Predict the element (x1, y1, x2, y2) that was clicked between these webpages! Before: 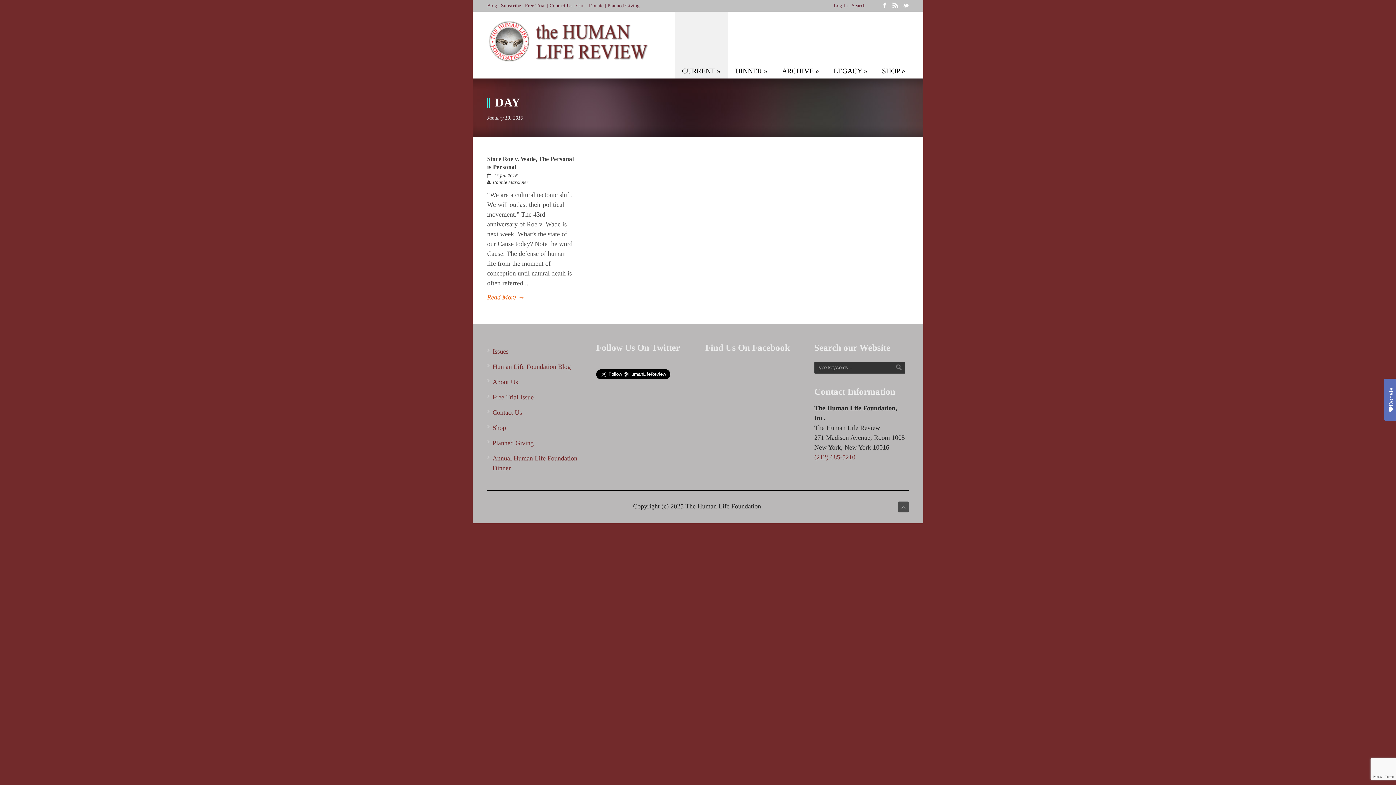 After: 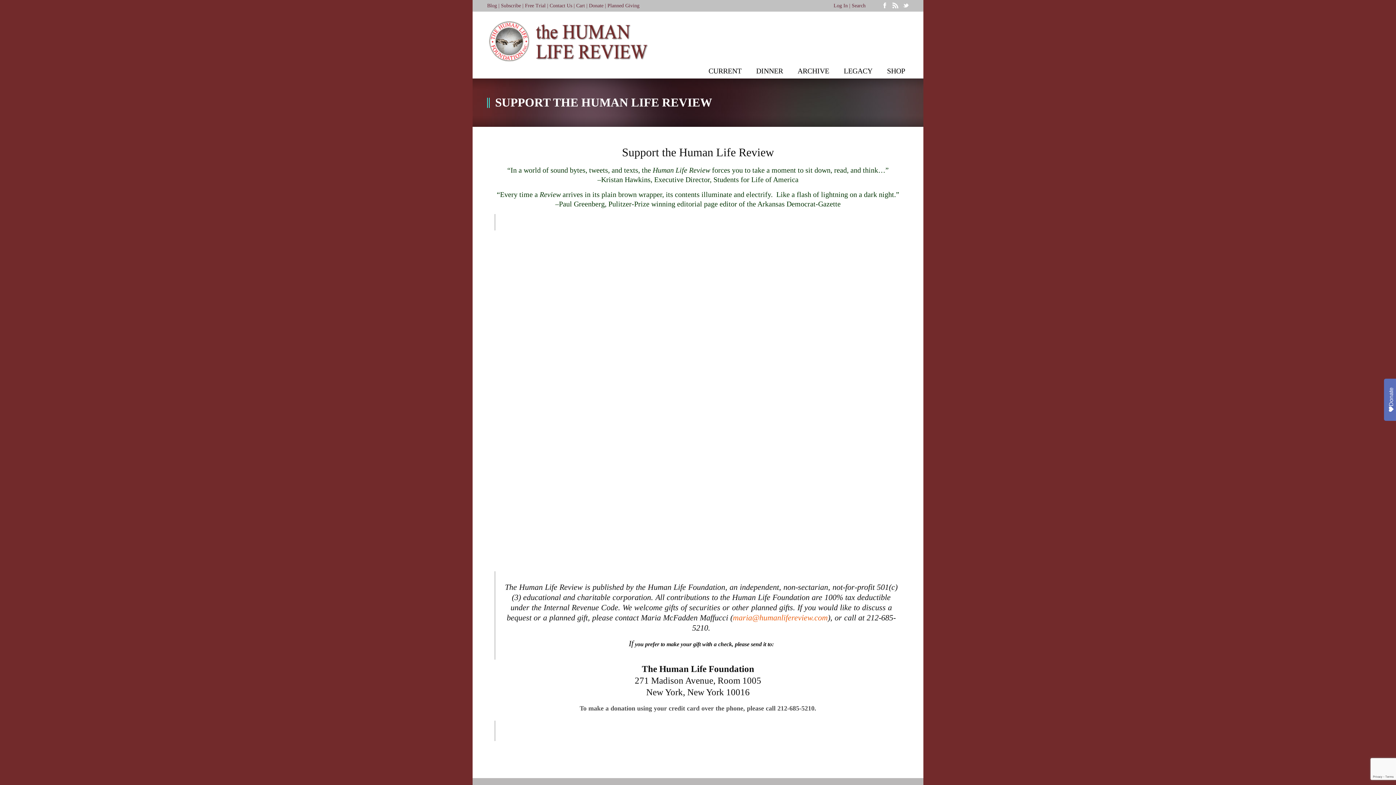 Action: bbox: (589, 2, 603, 8) label: Donate